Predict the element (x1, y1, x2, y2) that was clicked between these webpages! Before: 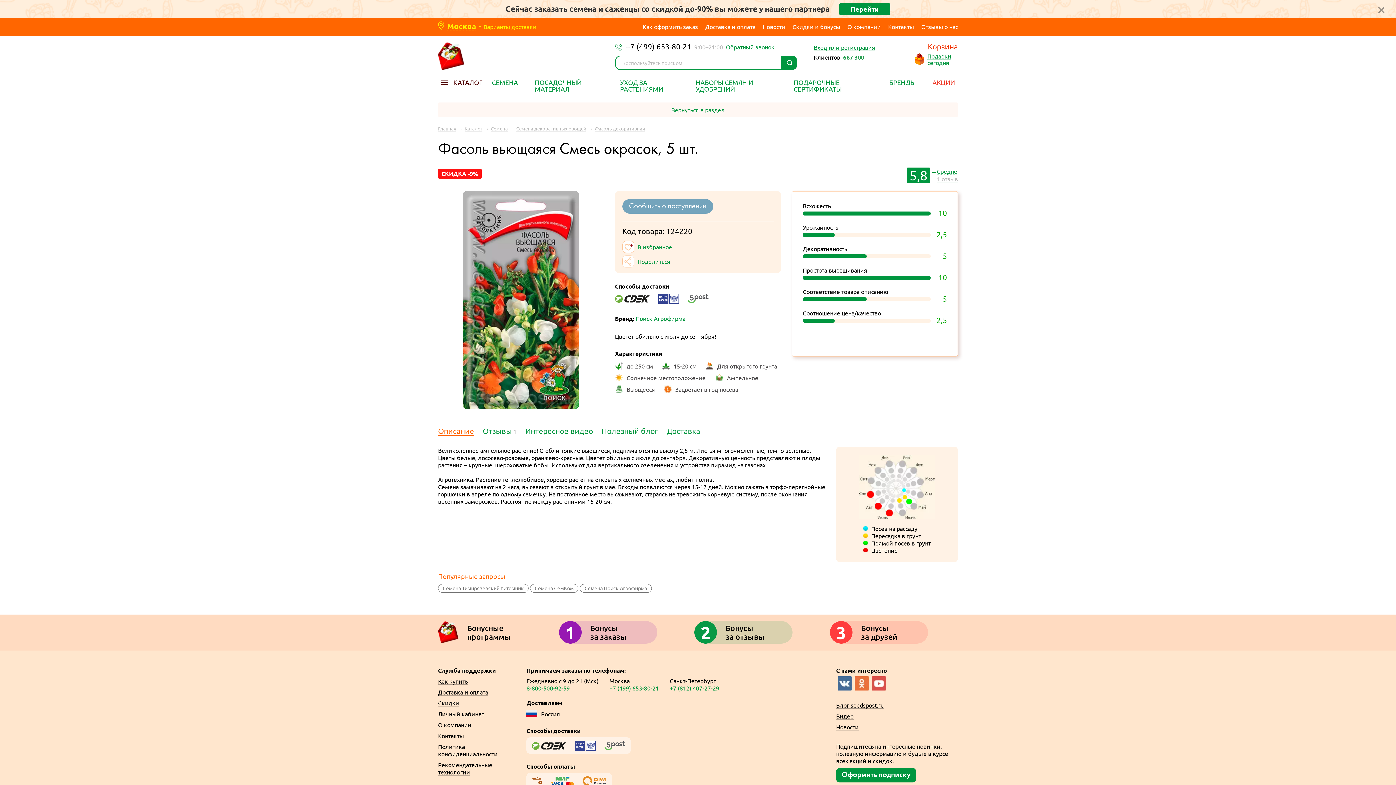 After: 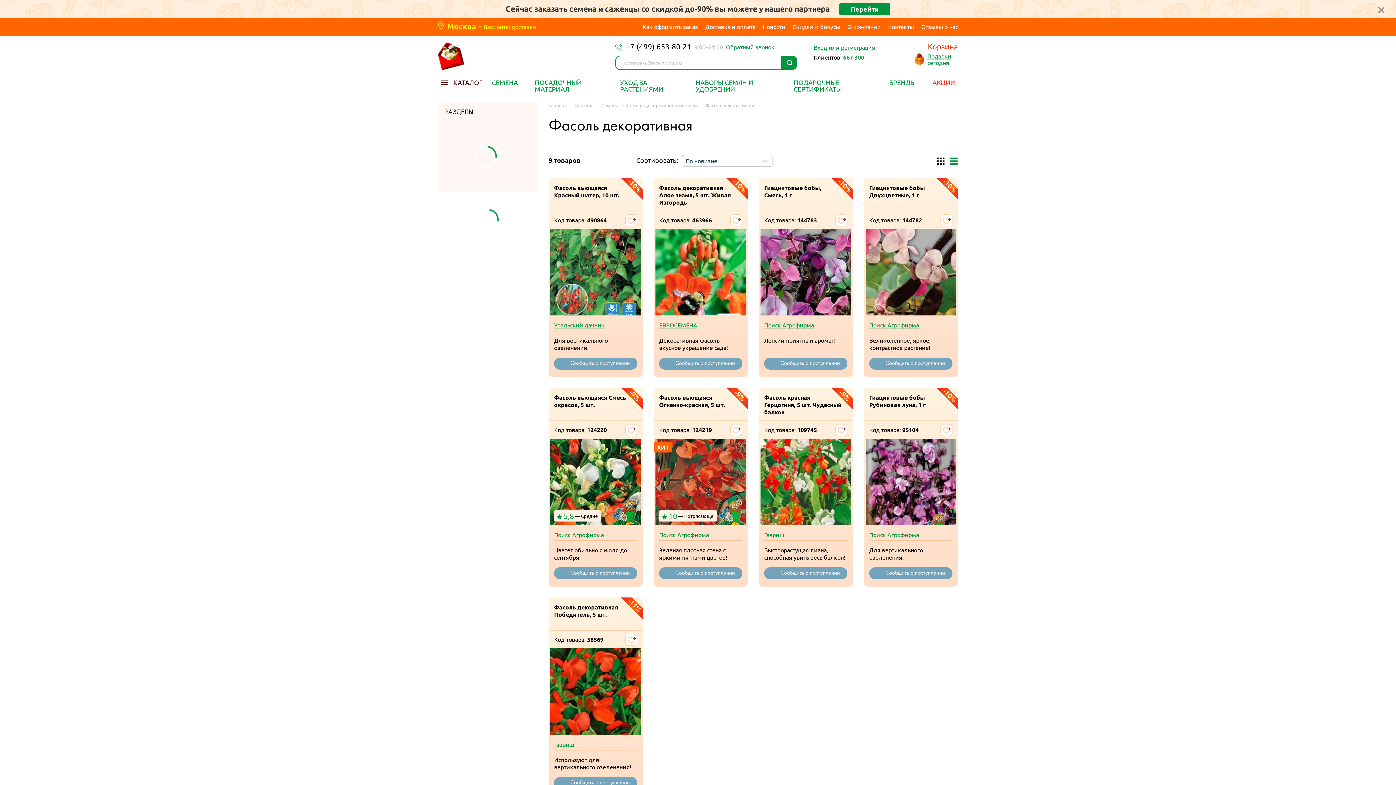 Action: bbox: (594, 125, 645, 131) label: Фасоль декоративная